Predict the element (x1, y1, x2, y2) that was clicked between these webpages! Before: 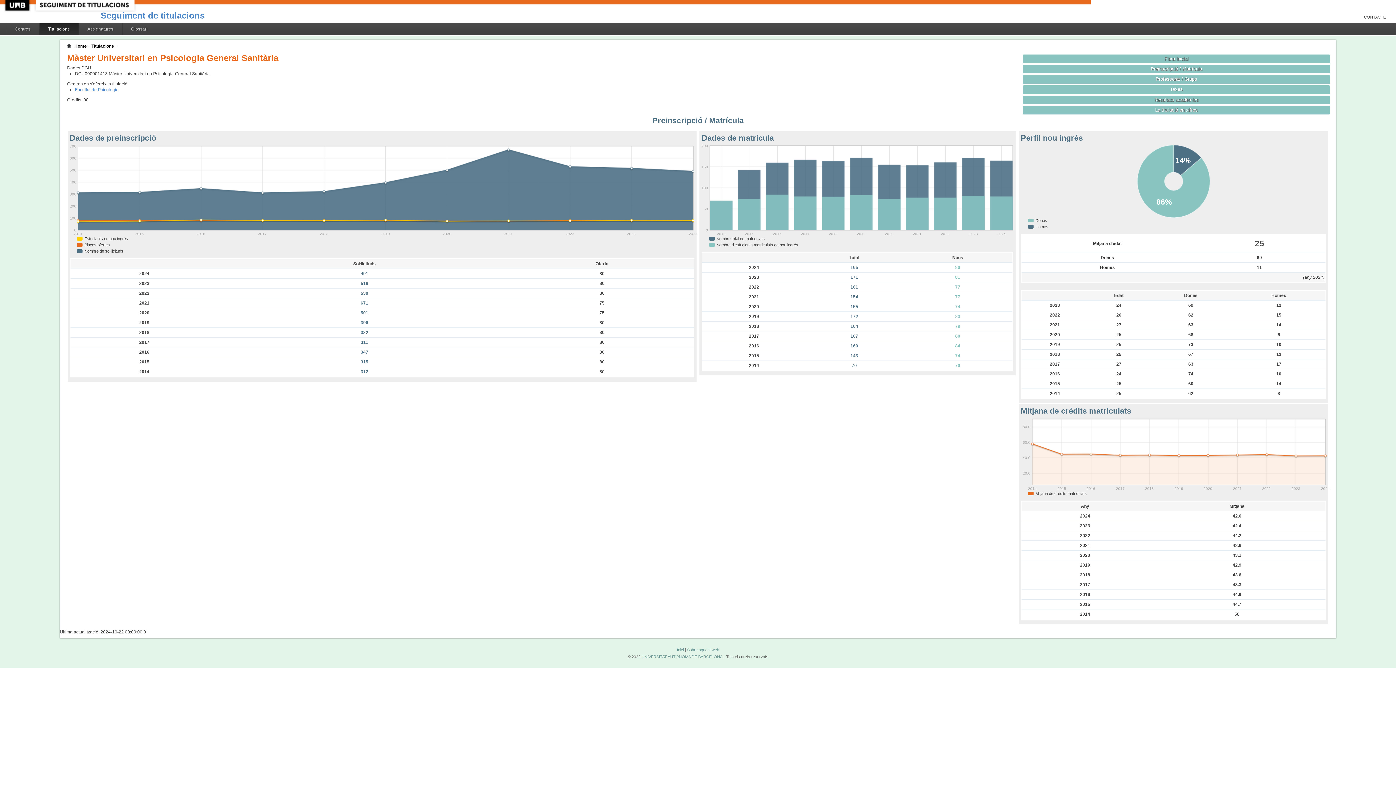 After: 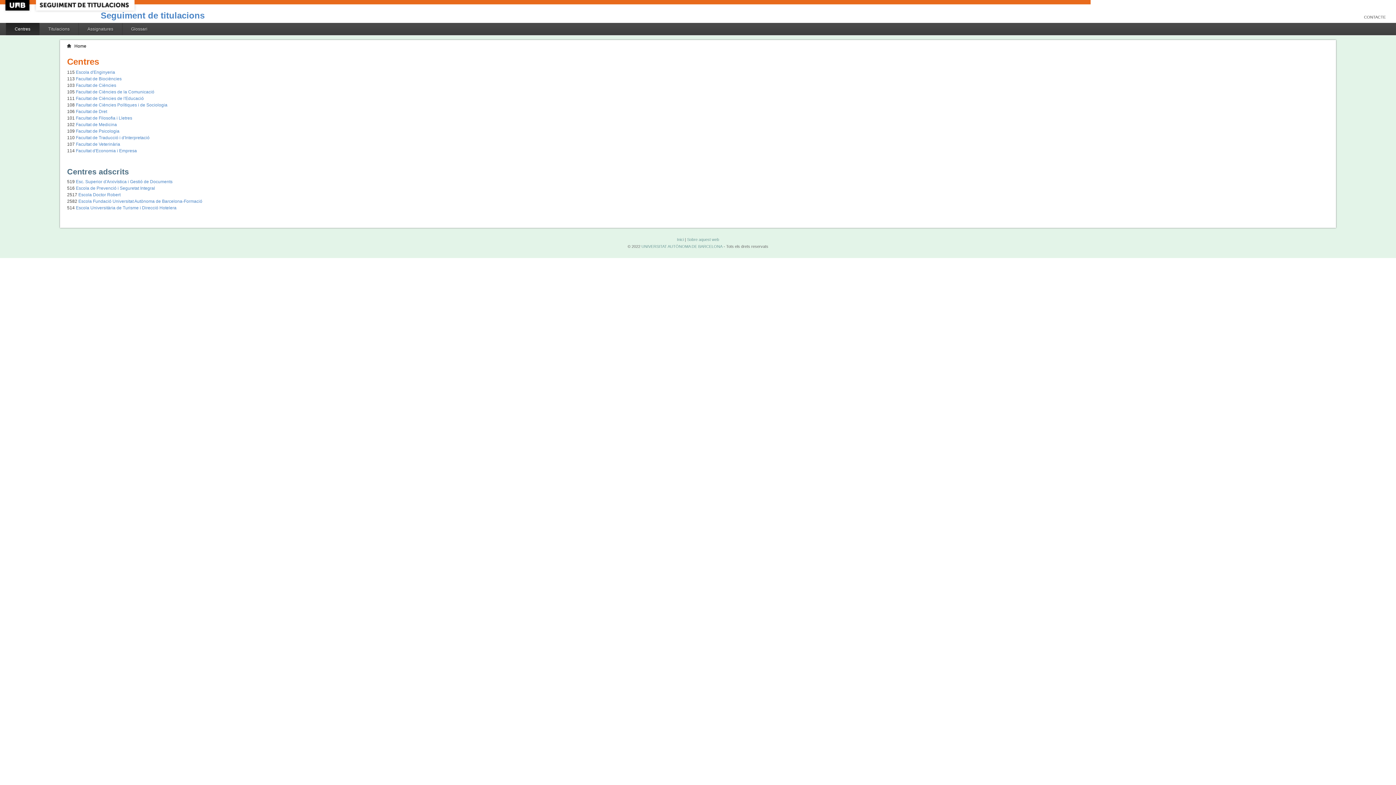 Action: label: Centres bbox: (6, 22, 39, 35)